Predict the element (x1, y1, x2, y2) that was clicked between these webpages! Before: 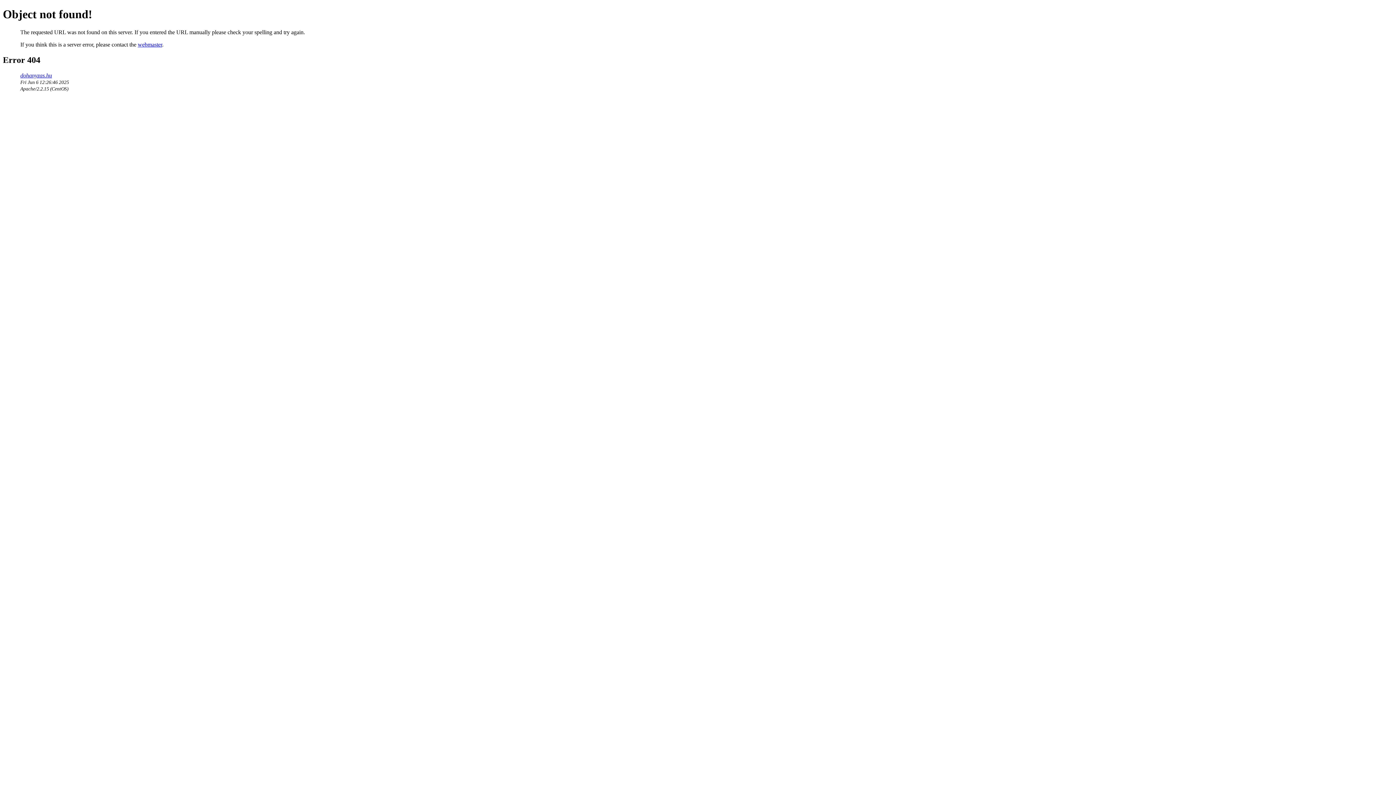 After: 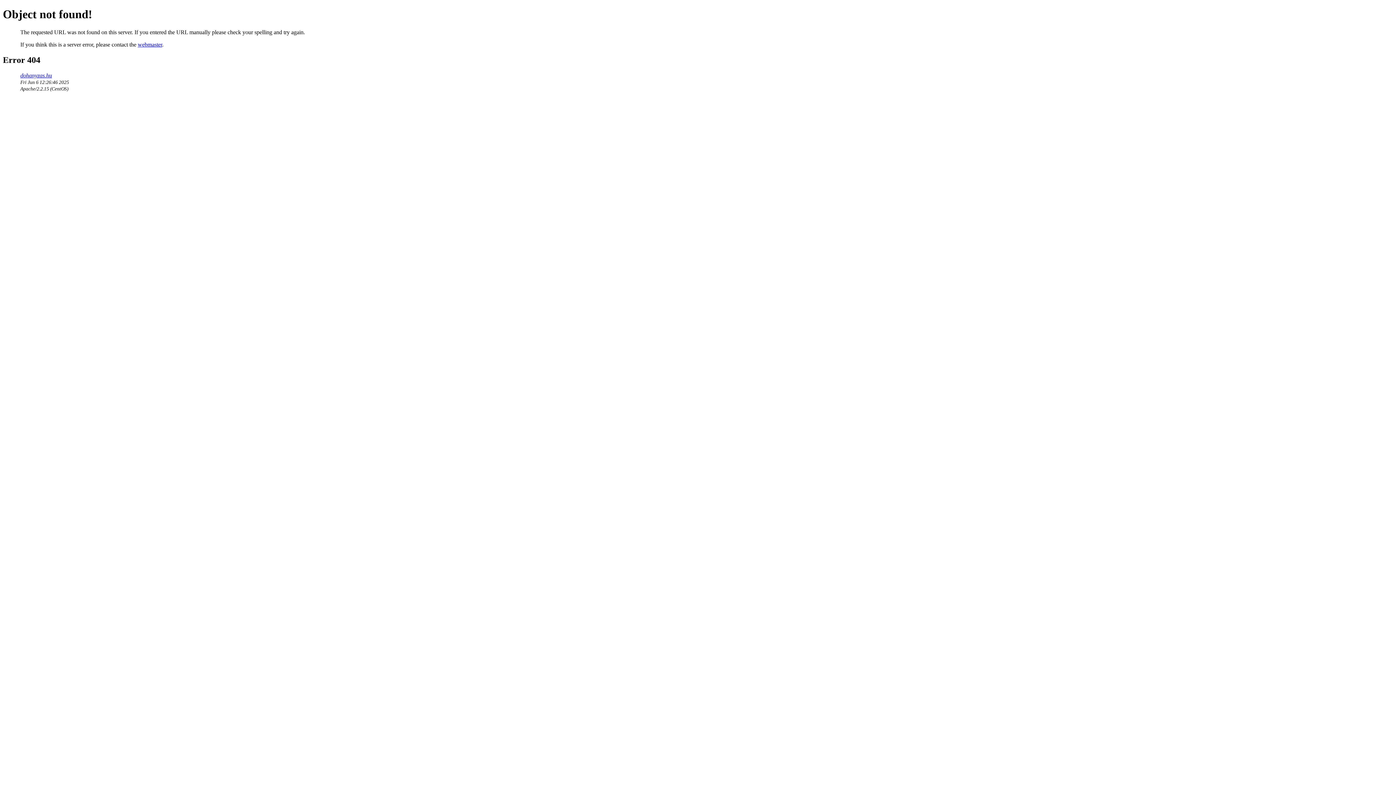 Action: label: webmaster bbox: (137, 41, 162, 47)